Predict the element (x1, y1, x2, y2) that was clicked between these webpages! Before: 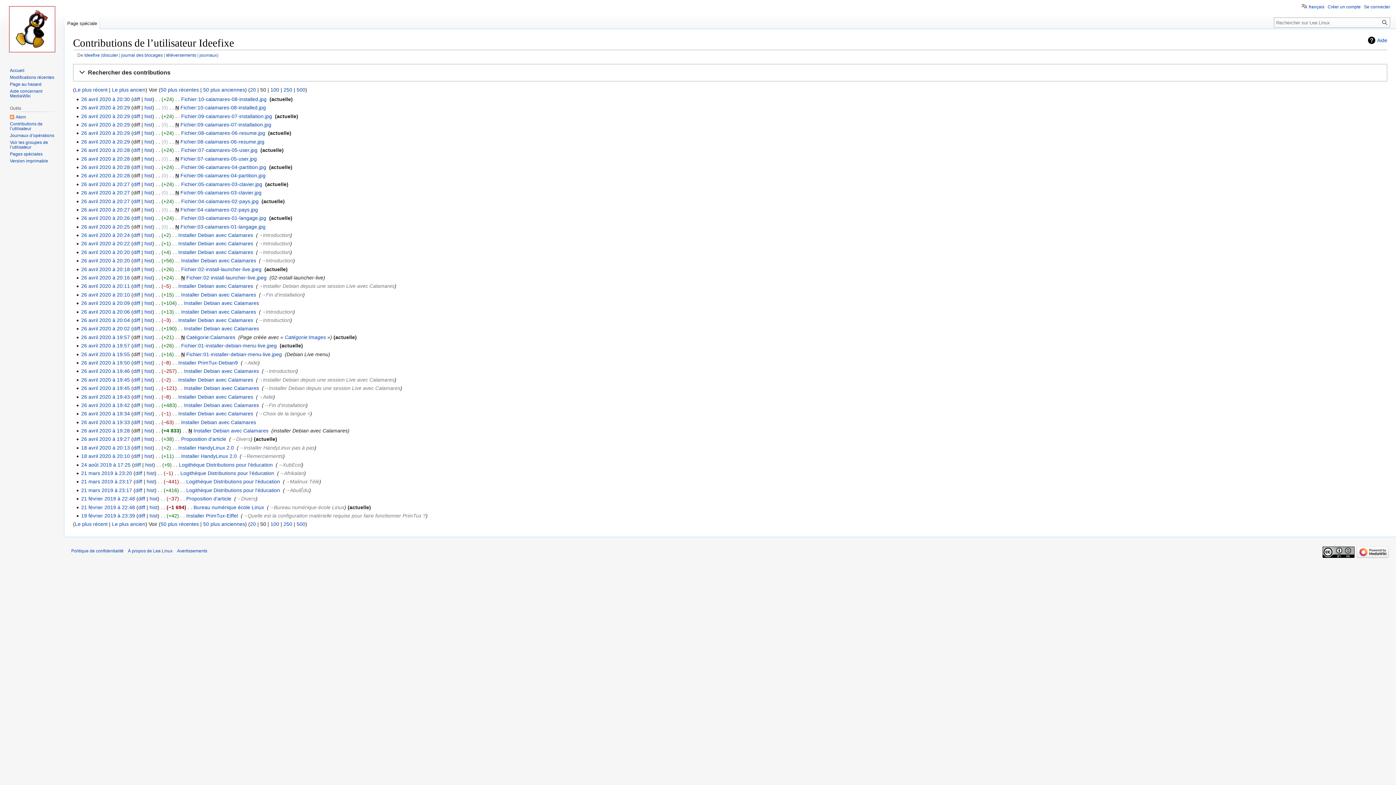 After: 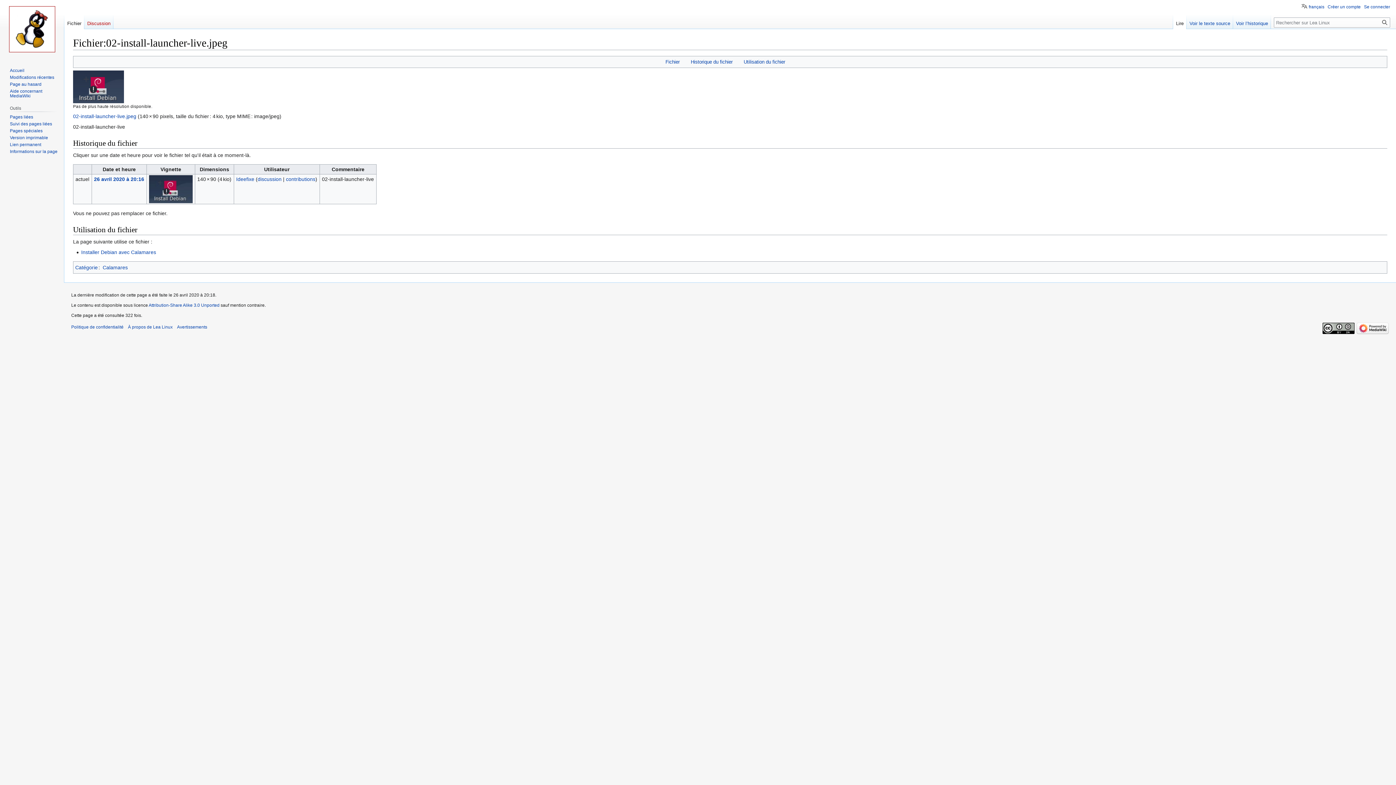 Action: bbox: (186, 274, 266, 280) label: Fichier:02-install-launcher-live.jpeg